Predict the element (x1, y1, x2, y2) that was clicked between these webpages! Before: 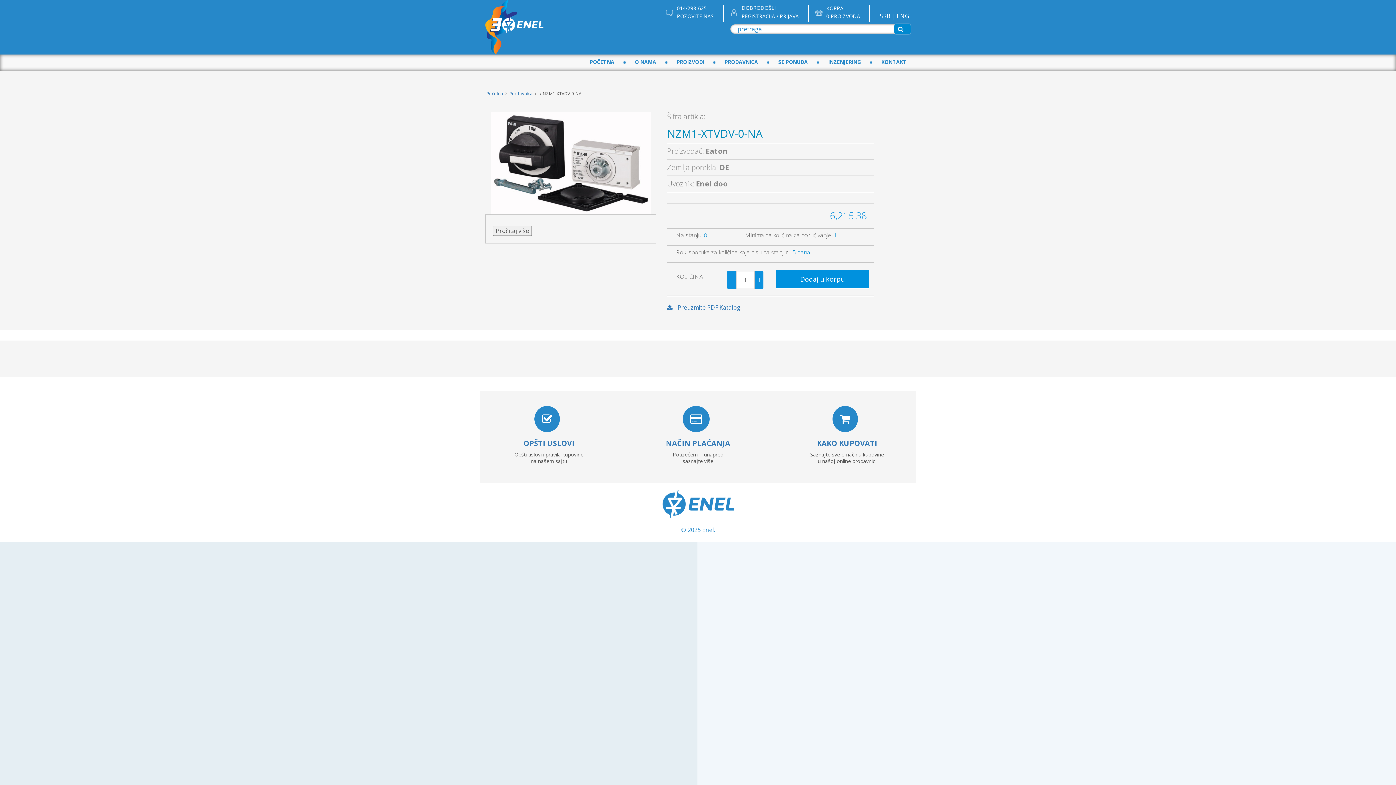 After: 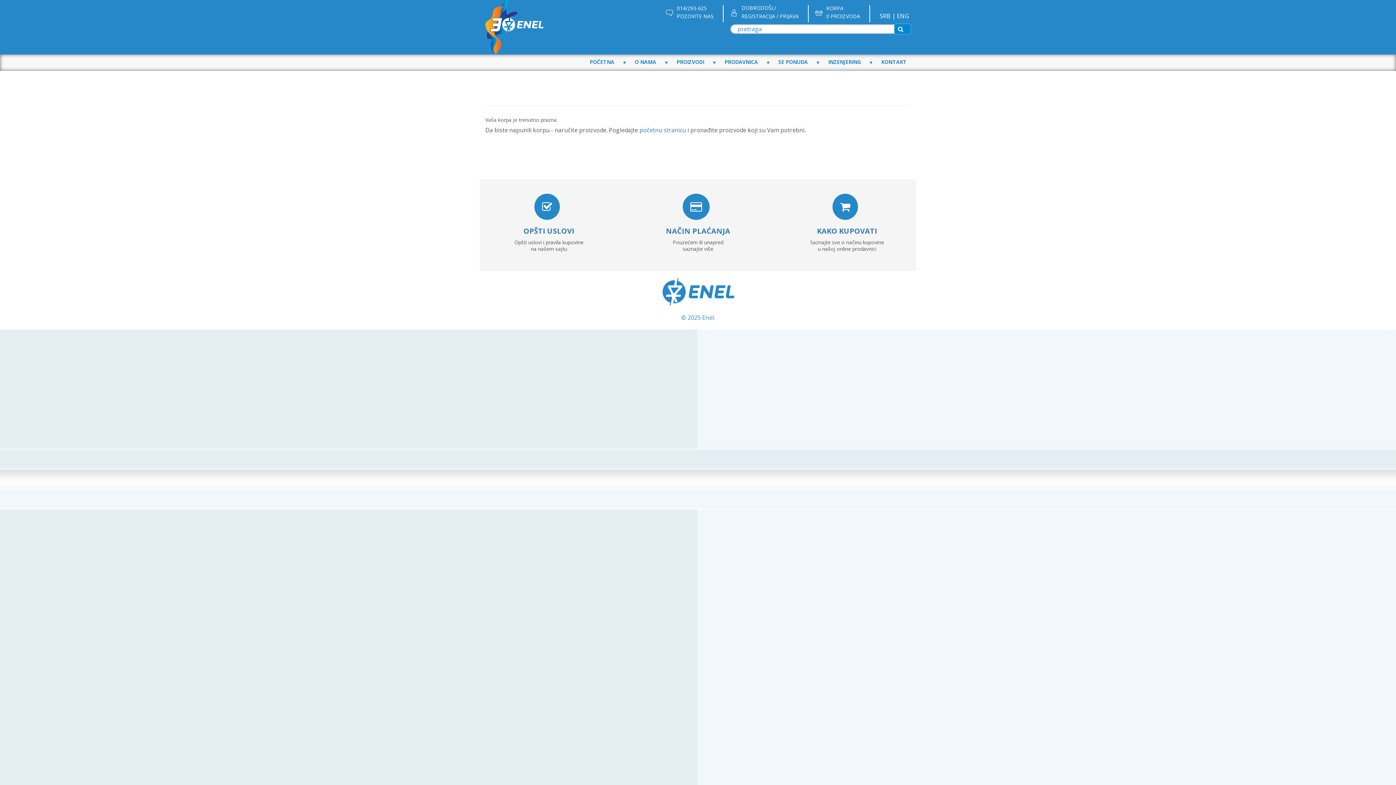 Action: bbox: (826, 4, 860, 20) label: KORPA
0 PROIZVODA